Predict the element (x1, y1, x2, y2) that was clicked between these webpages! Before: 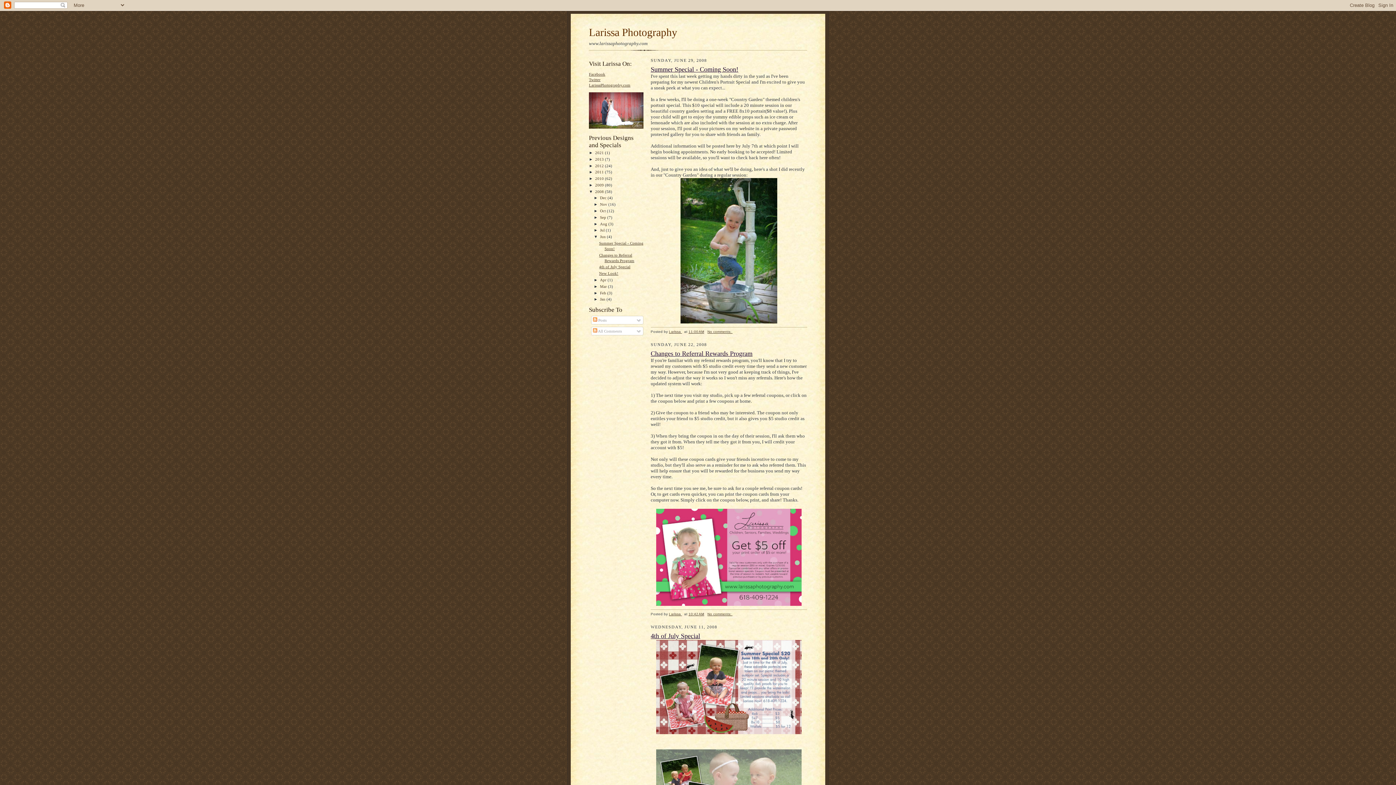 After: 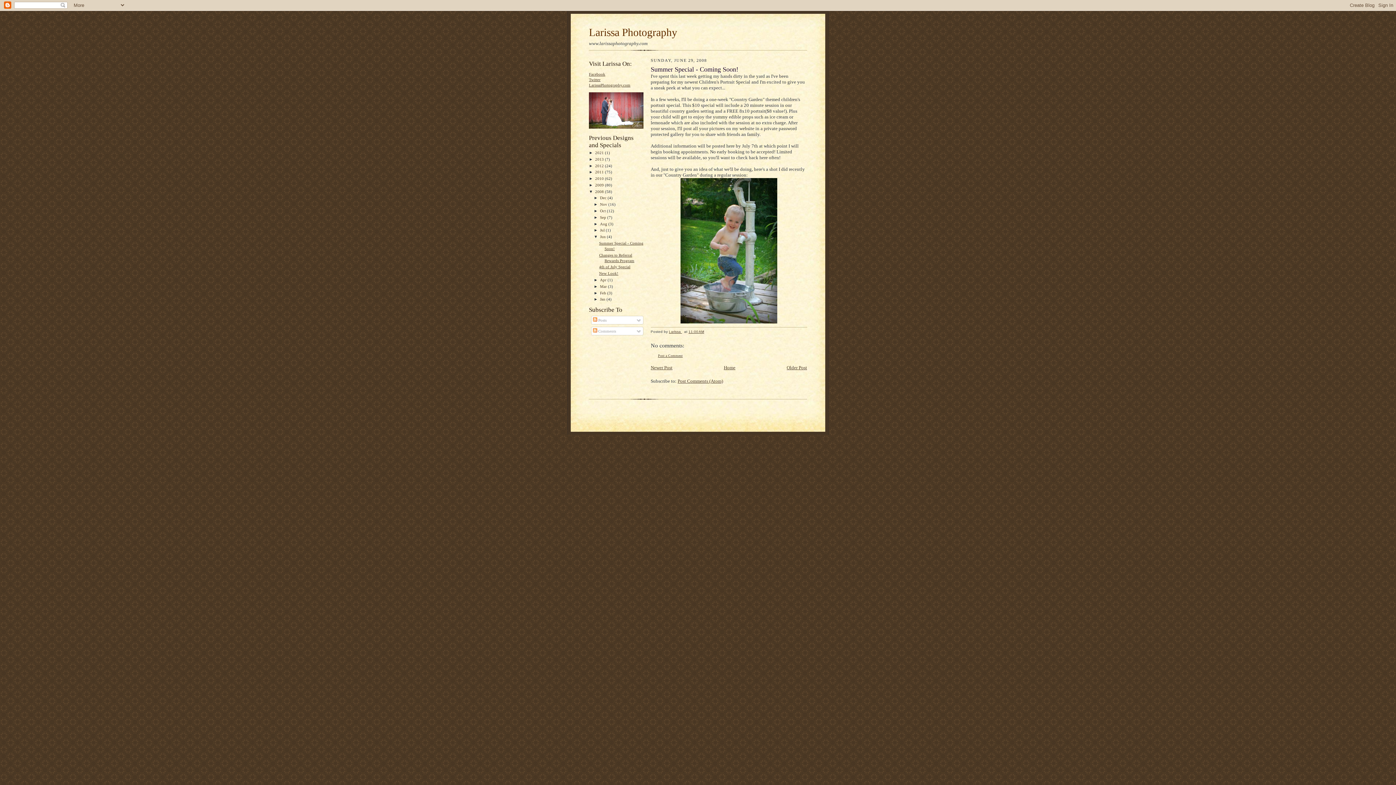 Action: bbox: (650, 65, 738, 73) label: Summer Special - Coming Soon!